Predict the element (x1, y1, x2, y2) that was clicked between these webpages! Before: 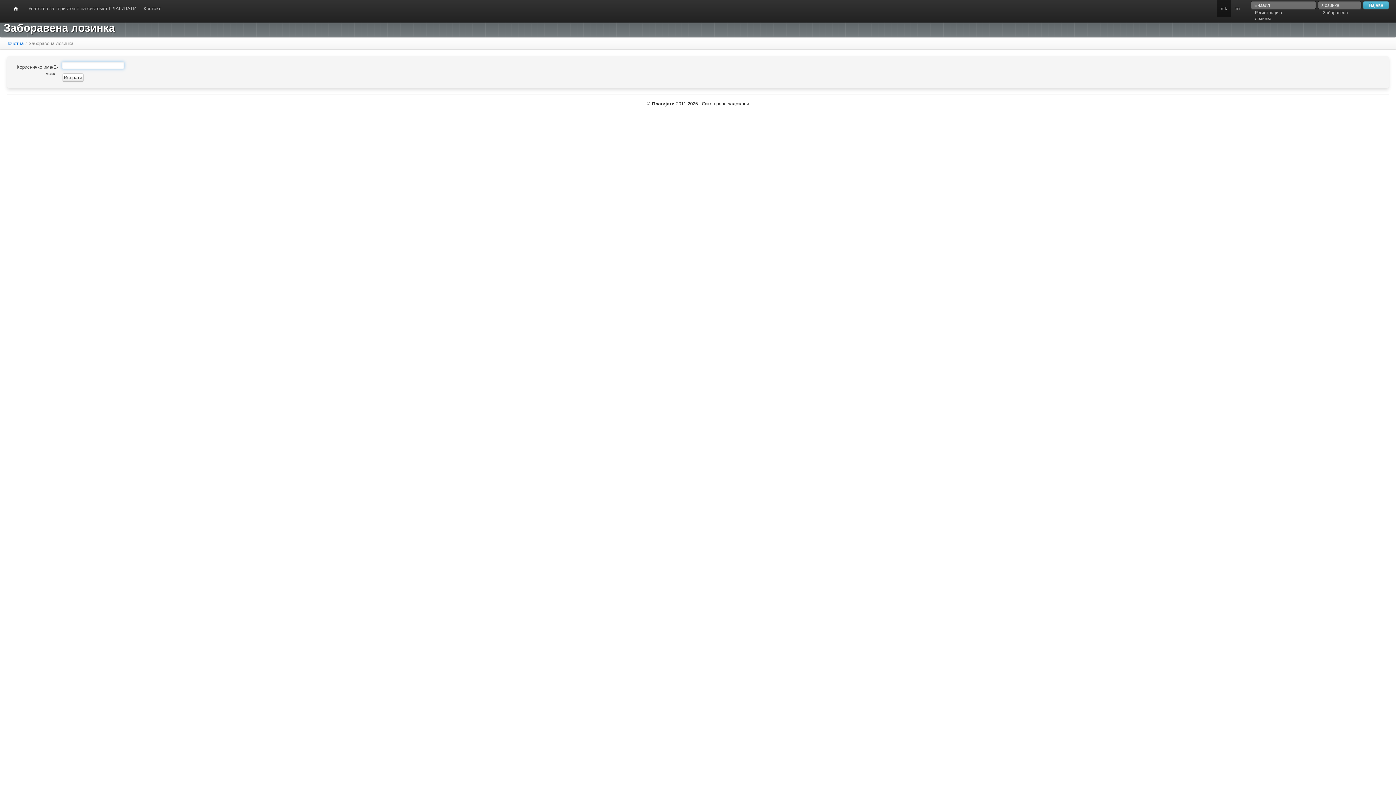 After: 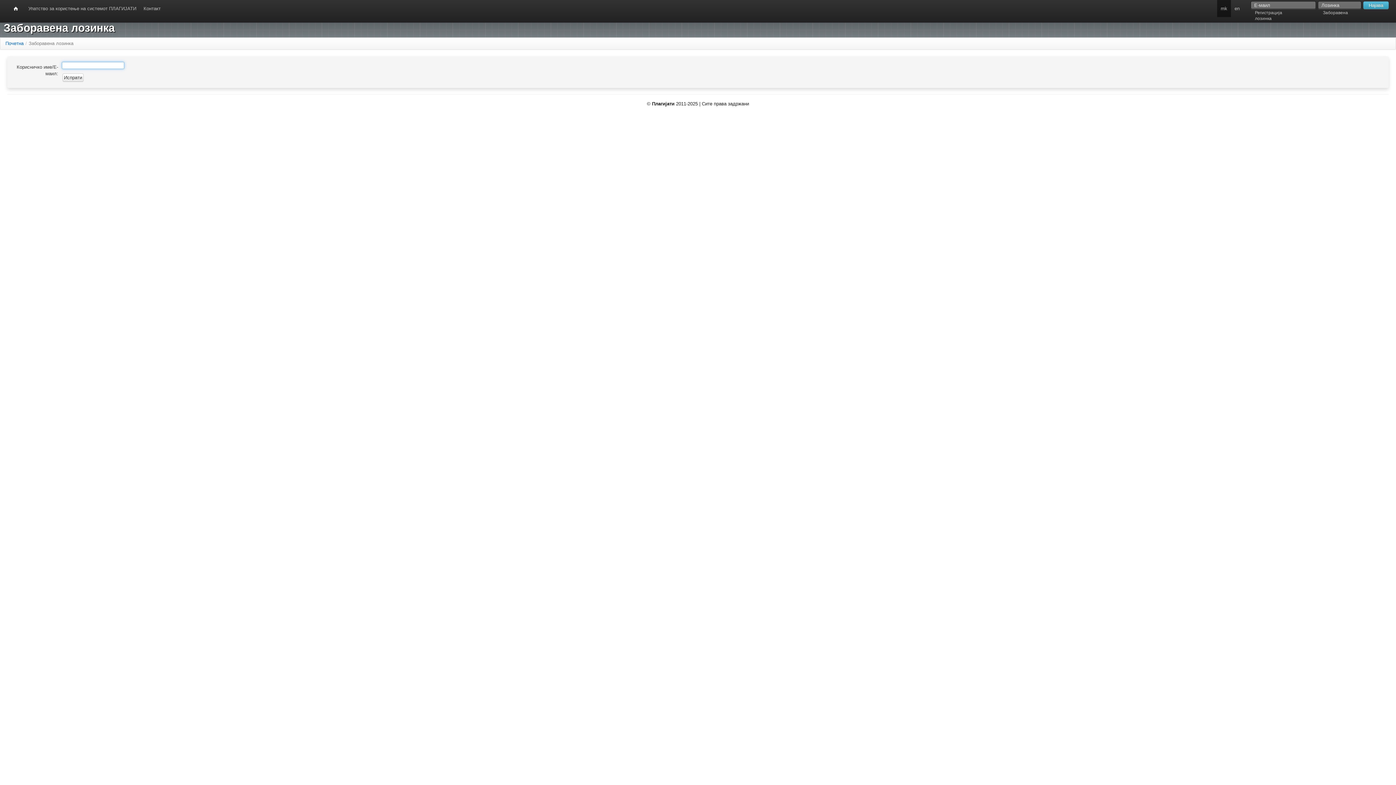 Action: label: mk bbox: (1217, 0, 1231, 17)